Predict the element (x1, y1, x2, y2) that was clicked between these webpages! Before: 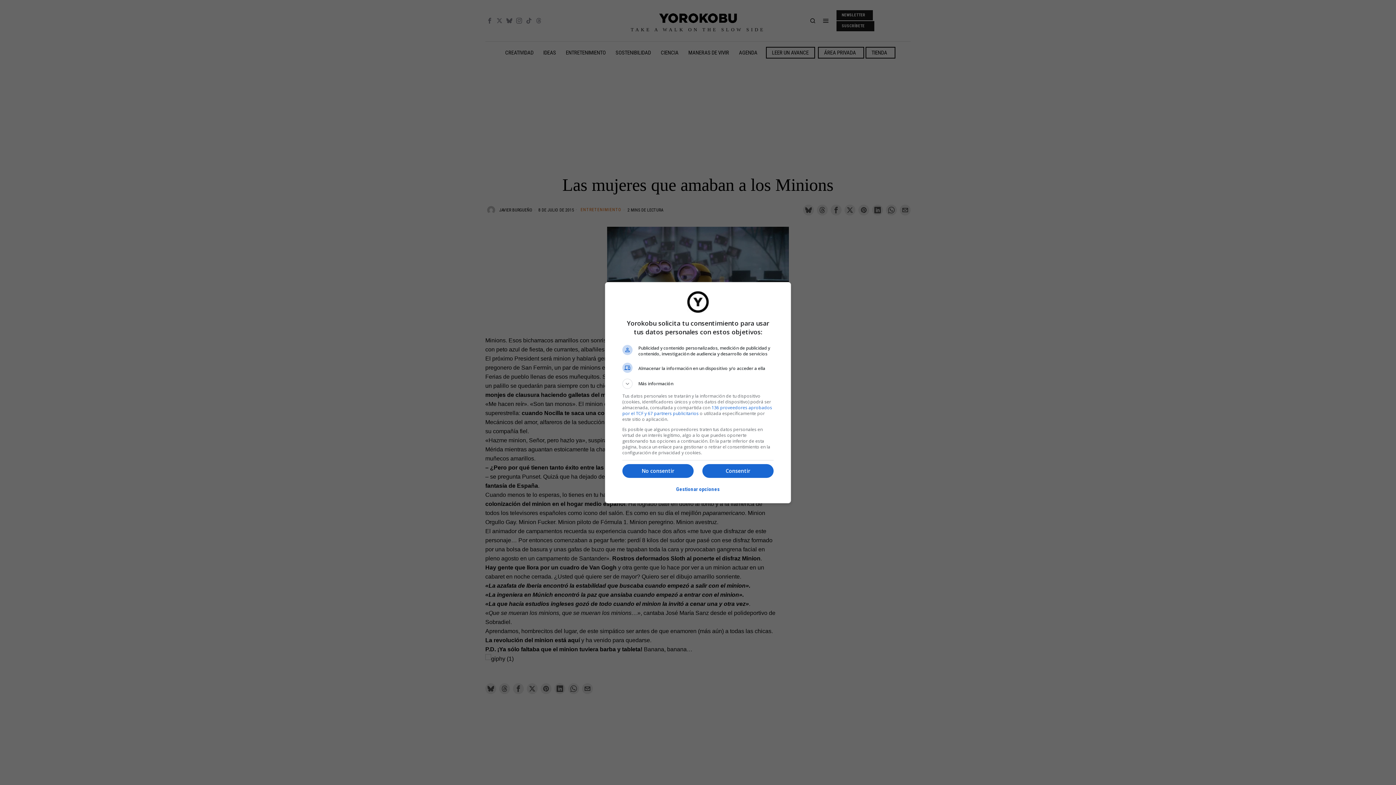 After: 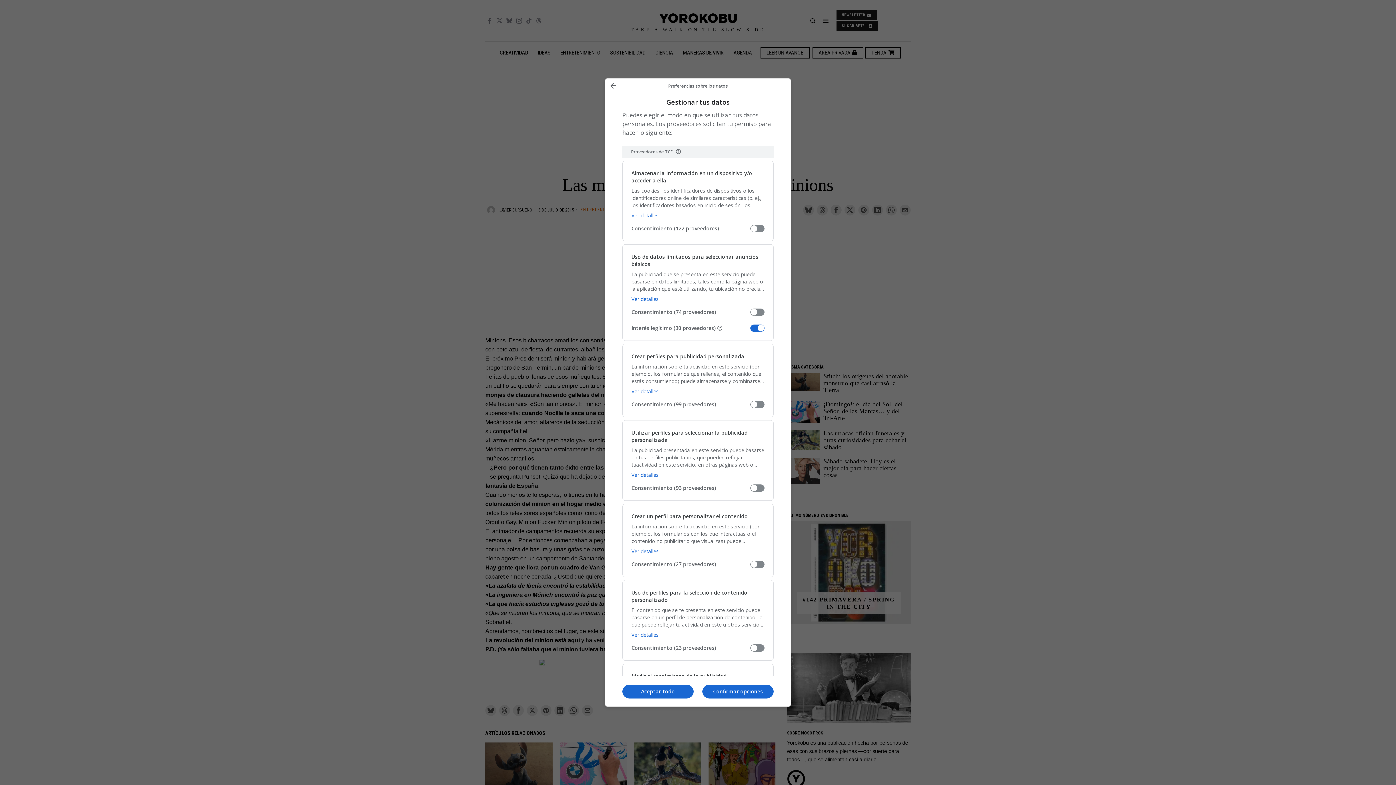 Action: bbox: (676, 481, 720, 497) label: Gestionar opciones